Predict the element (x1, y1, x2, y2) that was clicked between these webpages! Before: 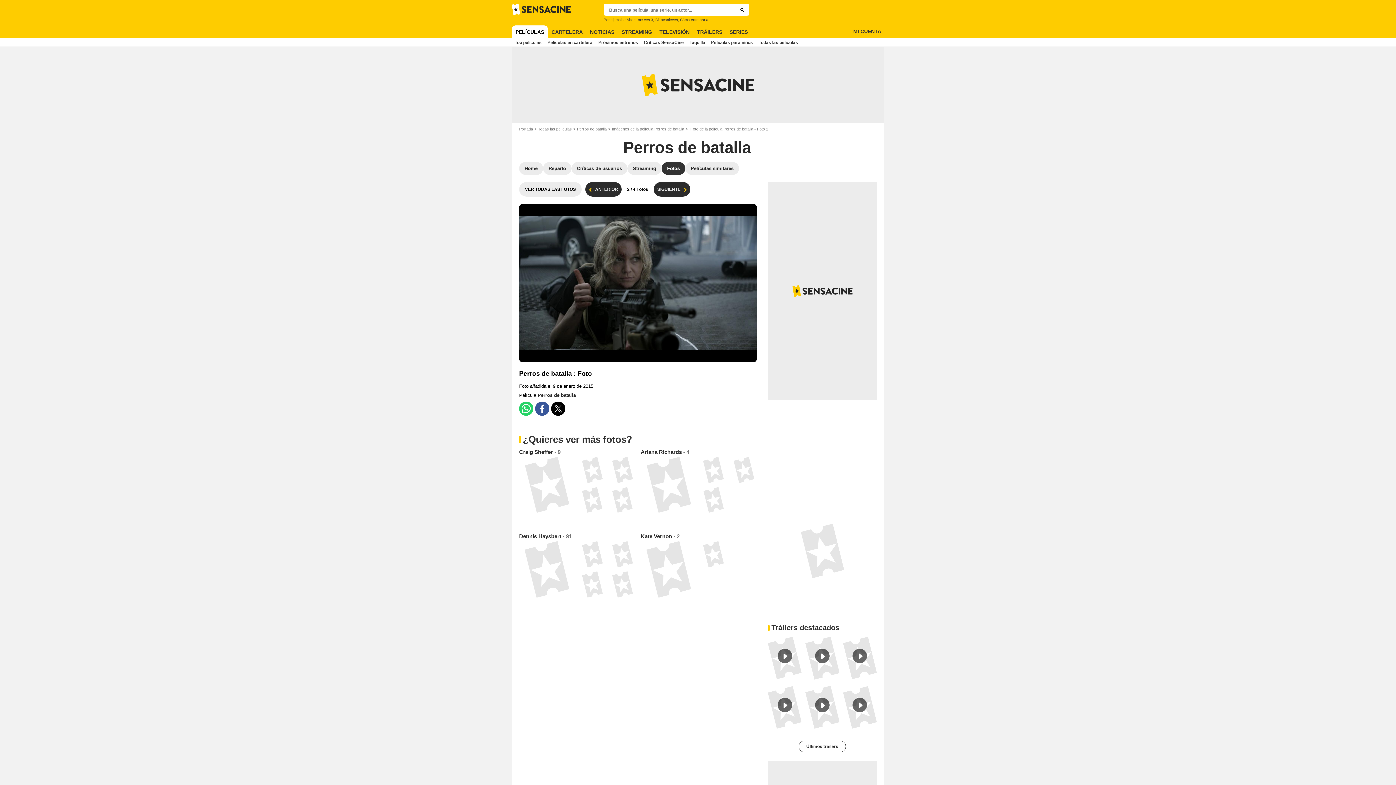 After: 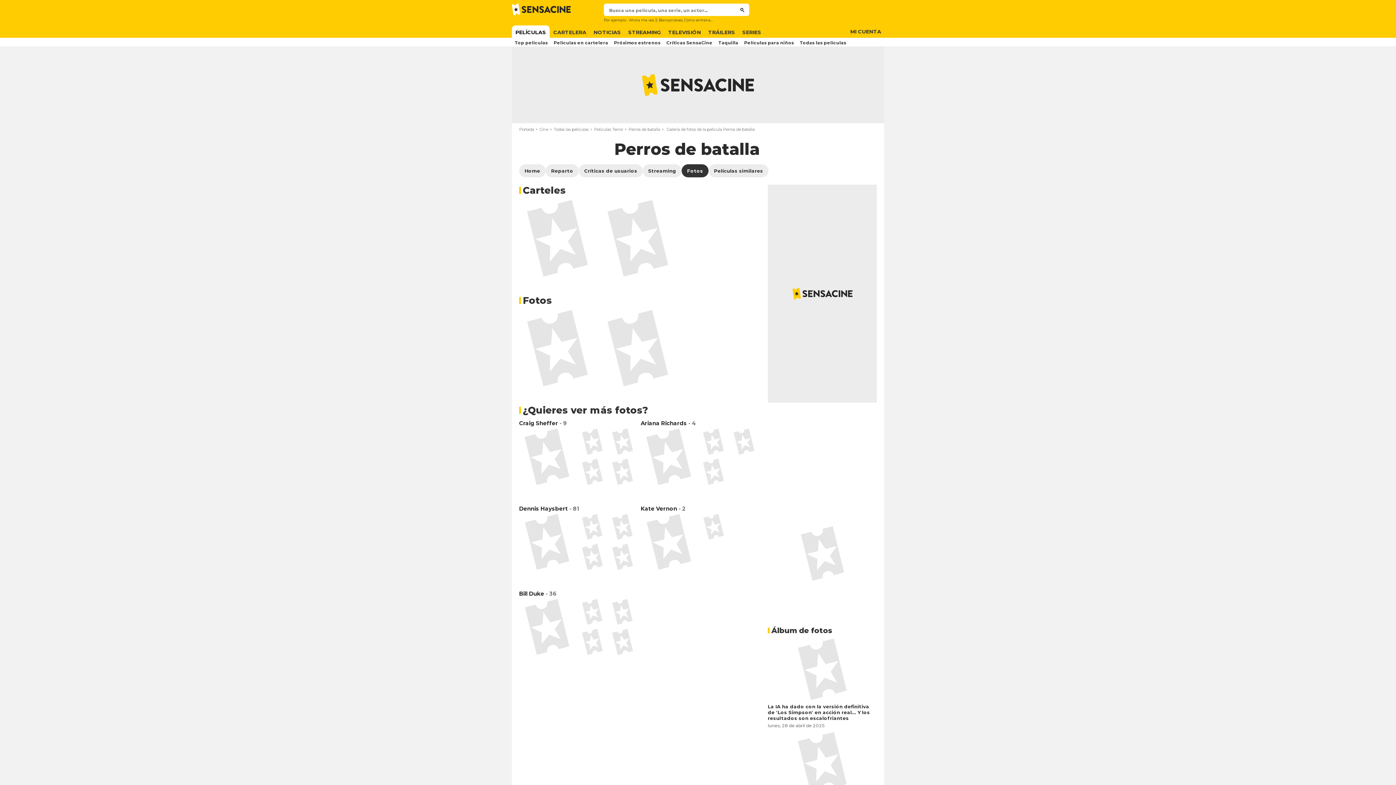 Action: bbox: (519, 182, 581, 196) label: VER TODAS LAS FOTOS